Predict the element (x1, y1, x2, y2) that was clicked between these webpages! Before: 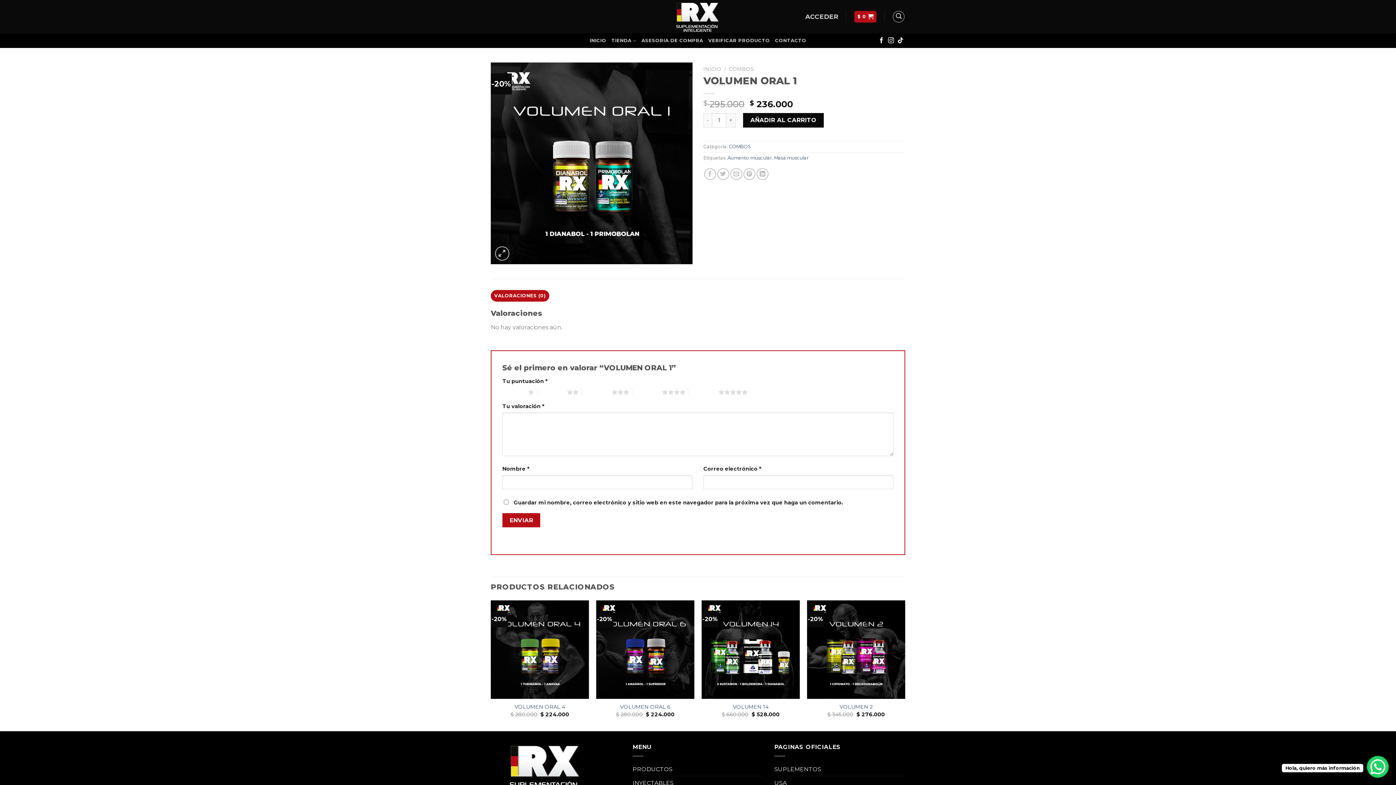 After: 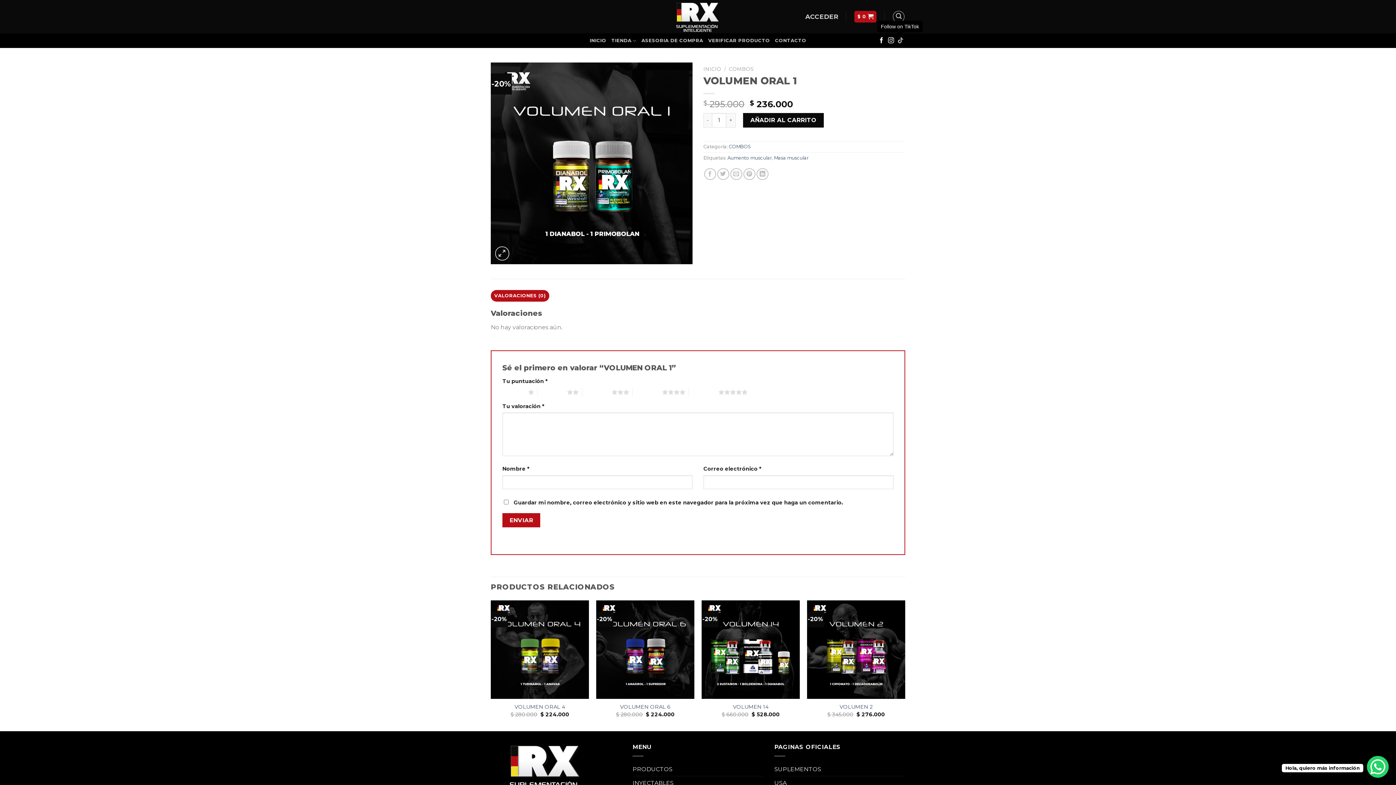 Action: label: Follow on TikTok bbox: (897, 37, 903, 44)